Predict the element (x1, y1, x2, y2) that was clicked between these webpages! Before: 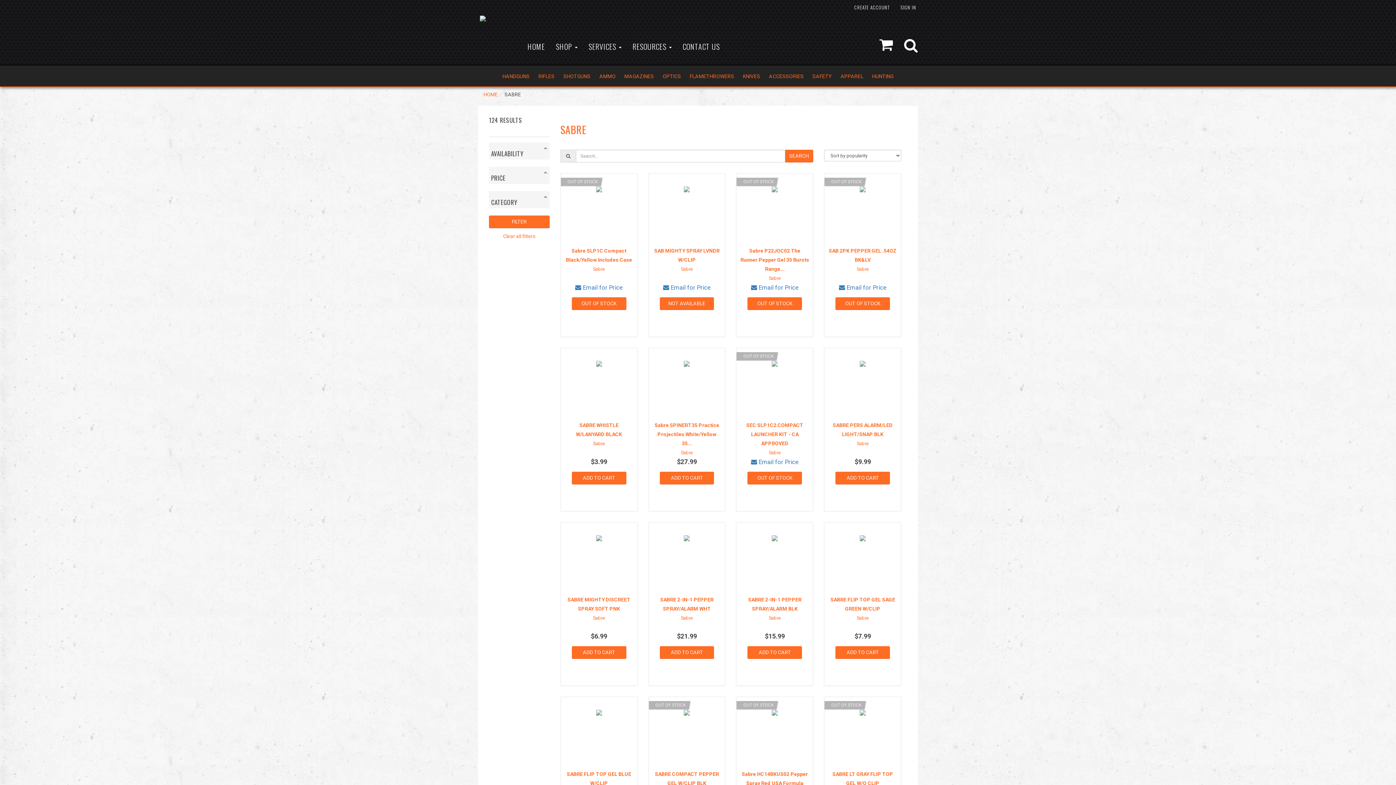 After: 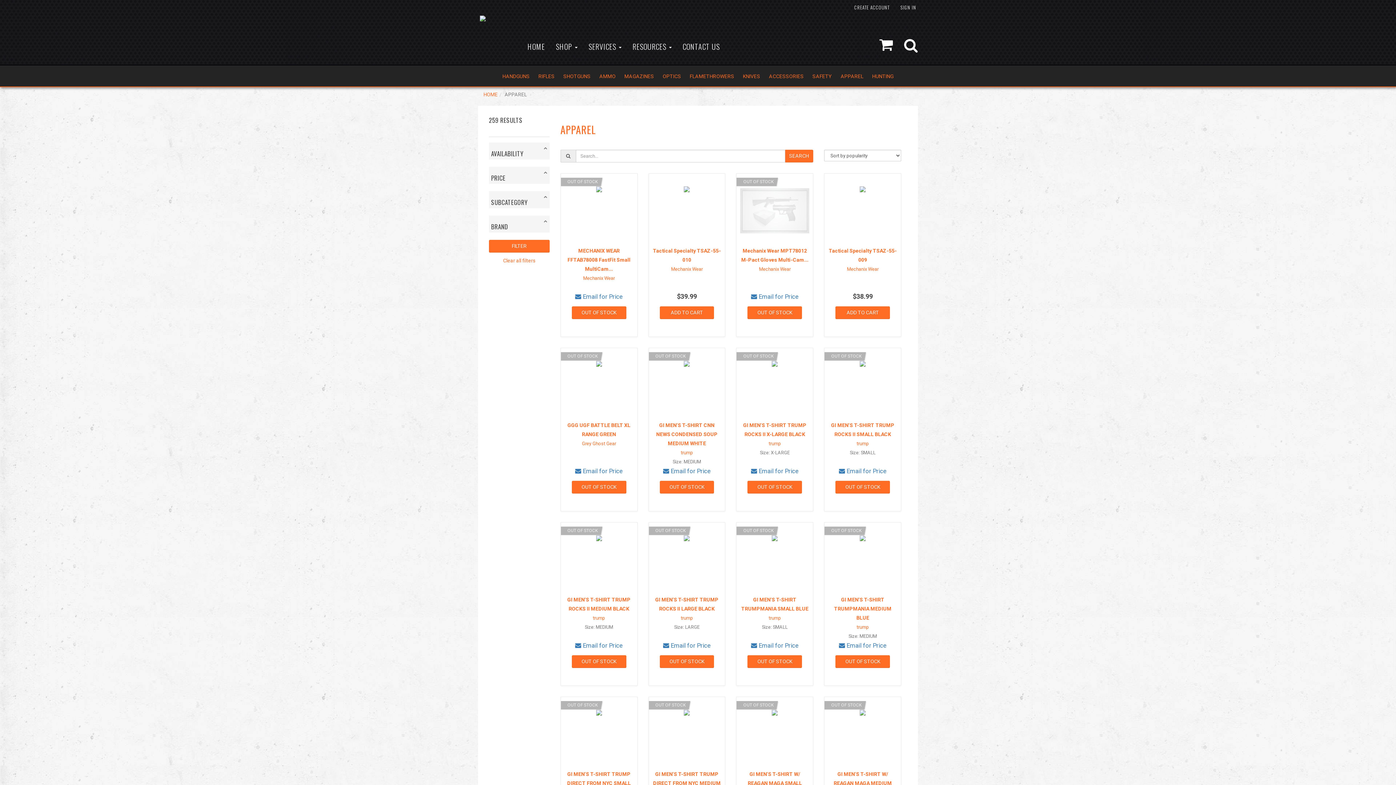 Action: bbox: (836, 65, 868, 87) label: APPAREL